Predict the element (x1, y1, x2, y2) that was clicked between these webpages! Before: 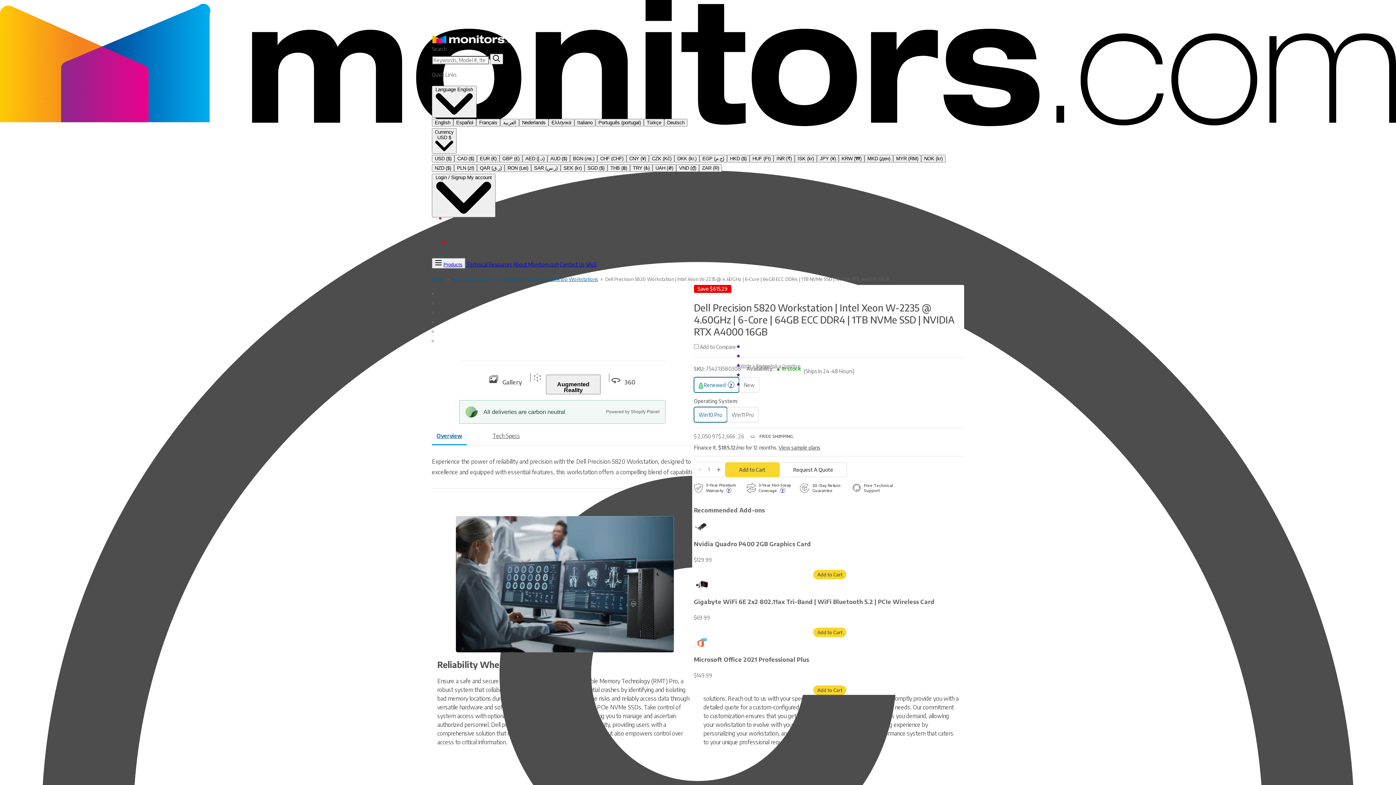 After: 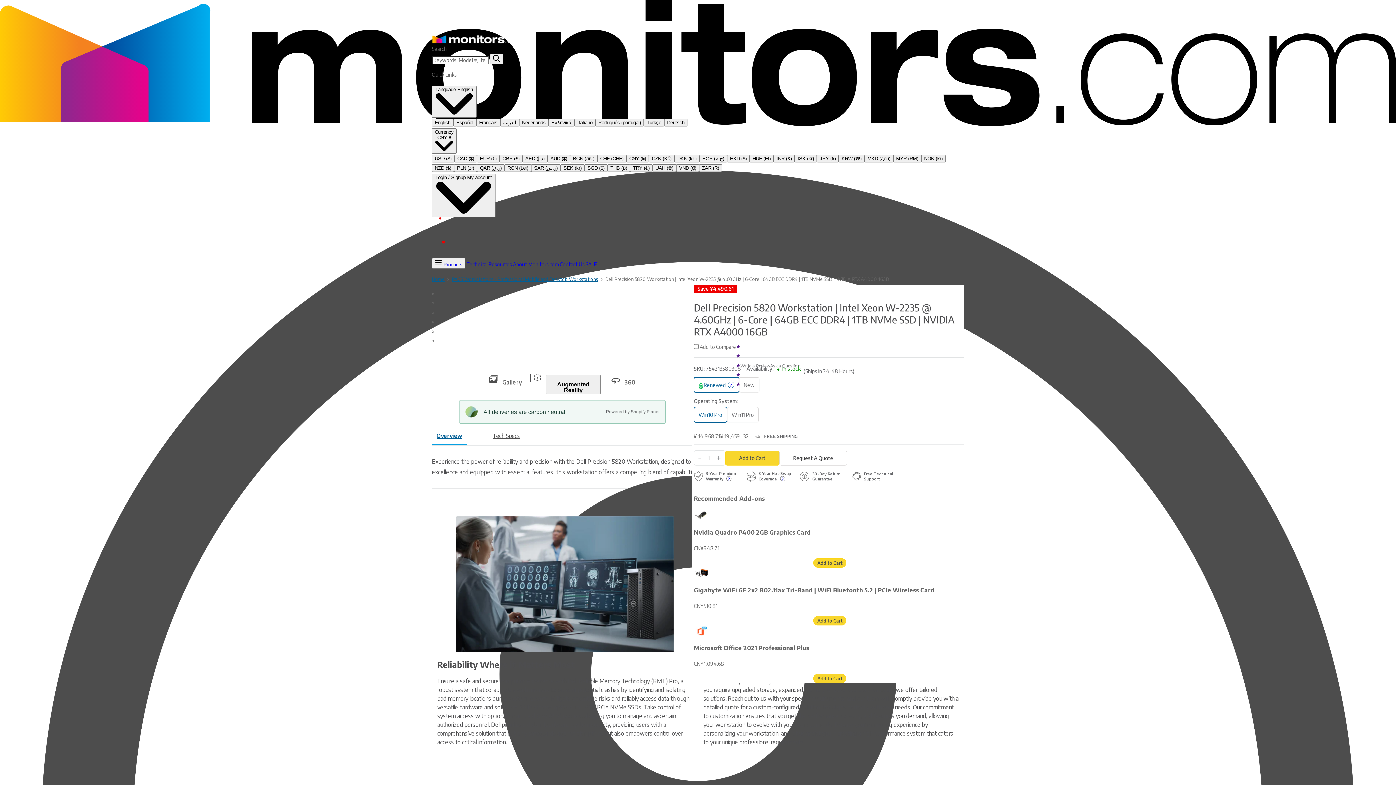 Action: bbox: (626, 155, 649, 162) label: CNY (¥)